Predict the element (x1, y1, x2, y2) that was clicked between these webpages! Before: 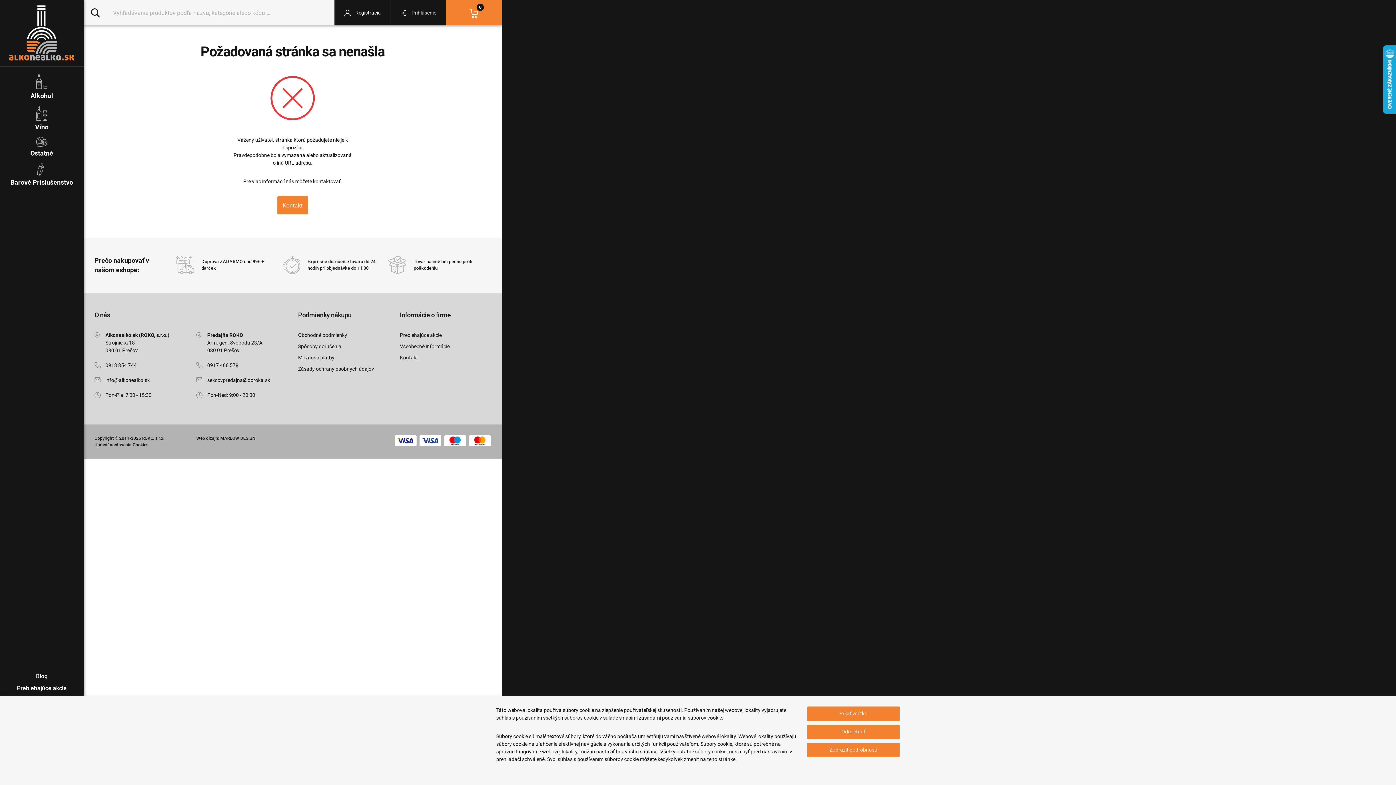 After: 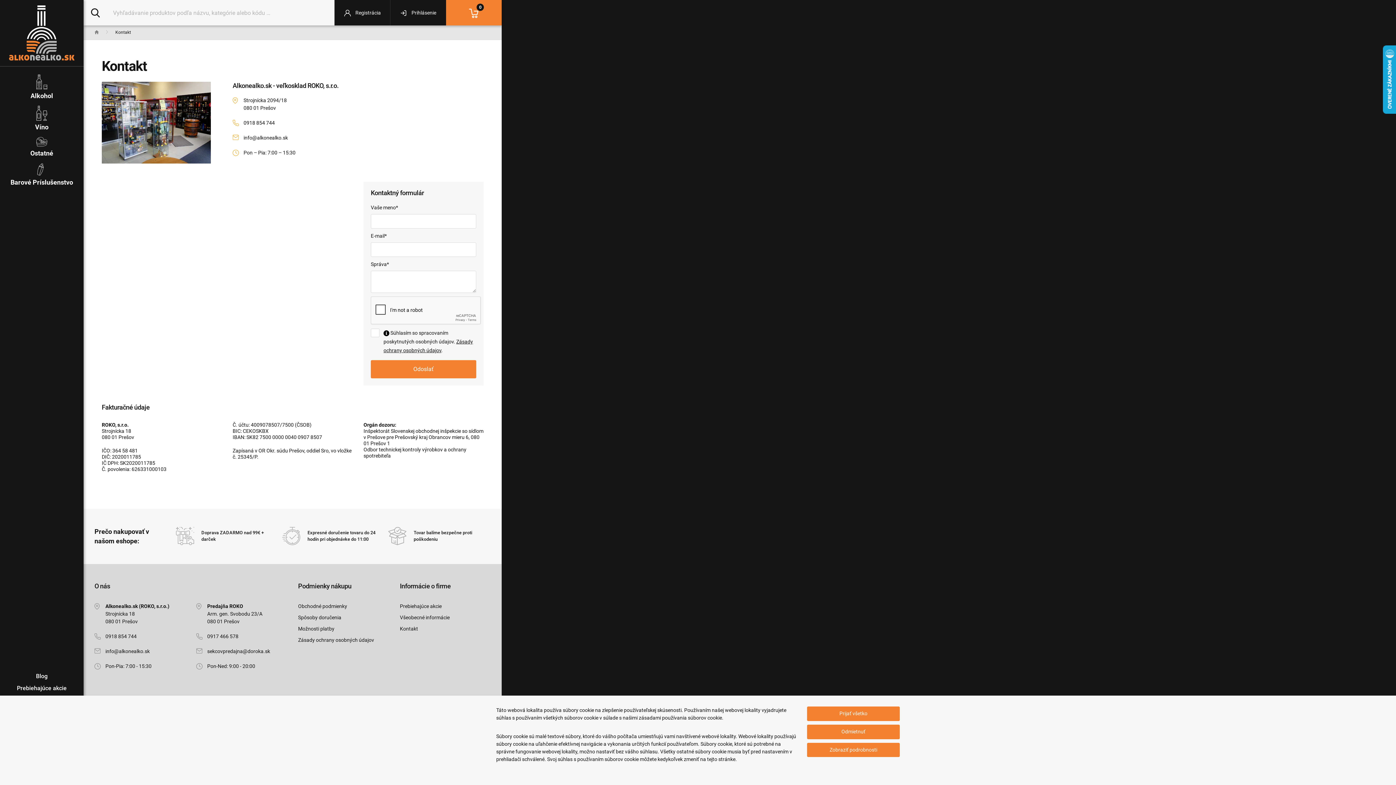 Action: label: Kontakt bbox: (400, 354, 490, 361)